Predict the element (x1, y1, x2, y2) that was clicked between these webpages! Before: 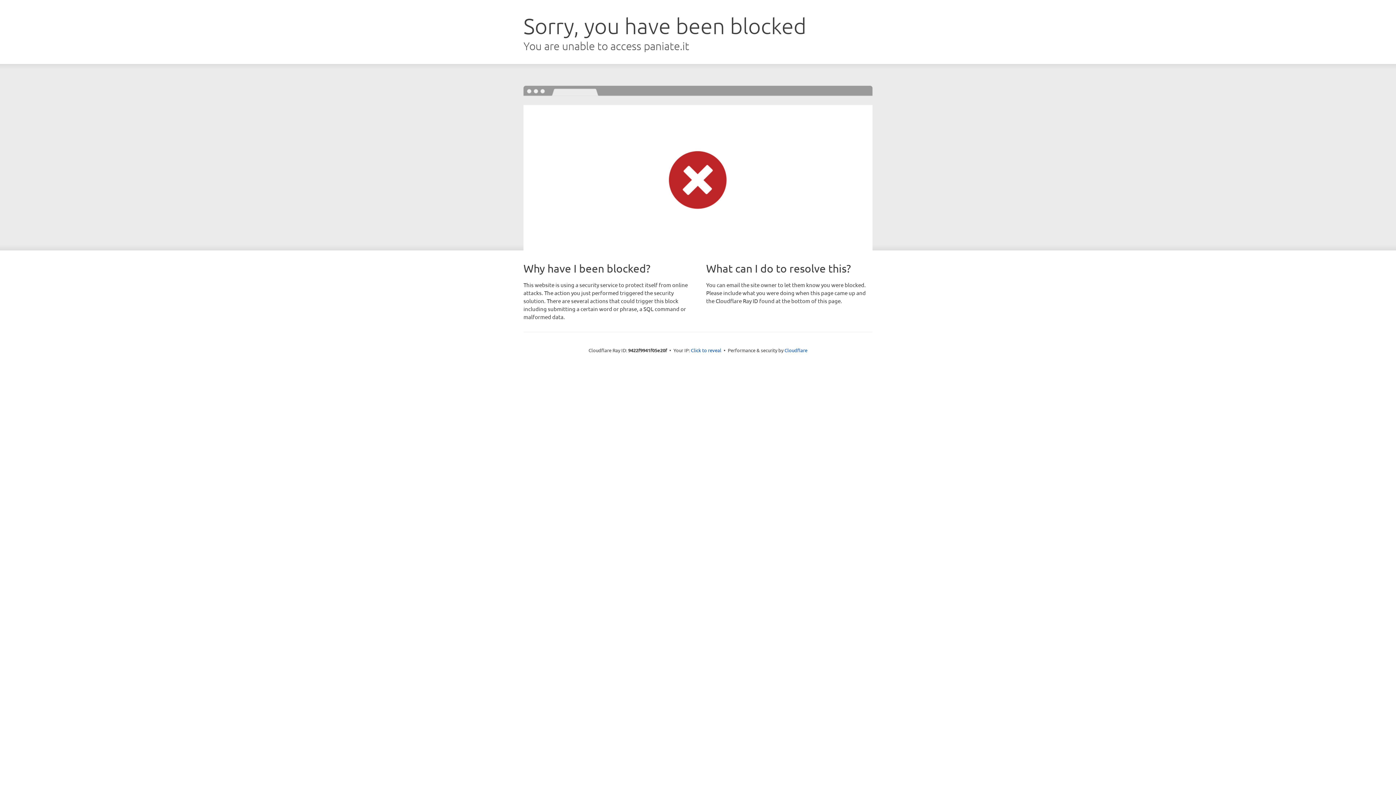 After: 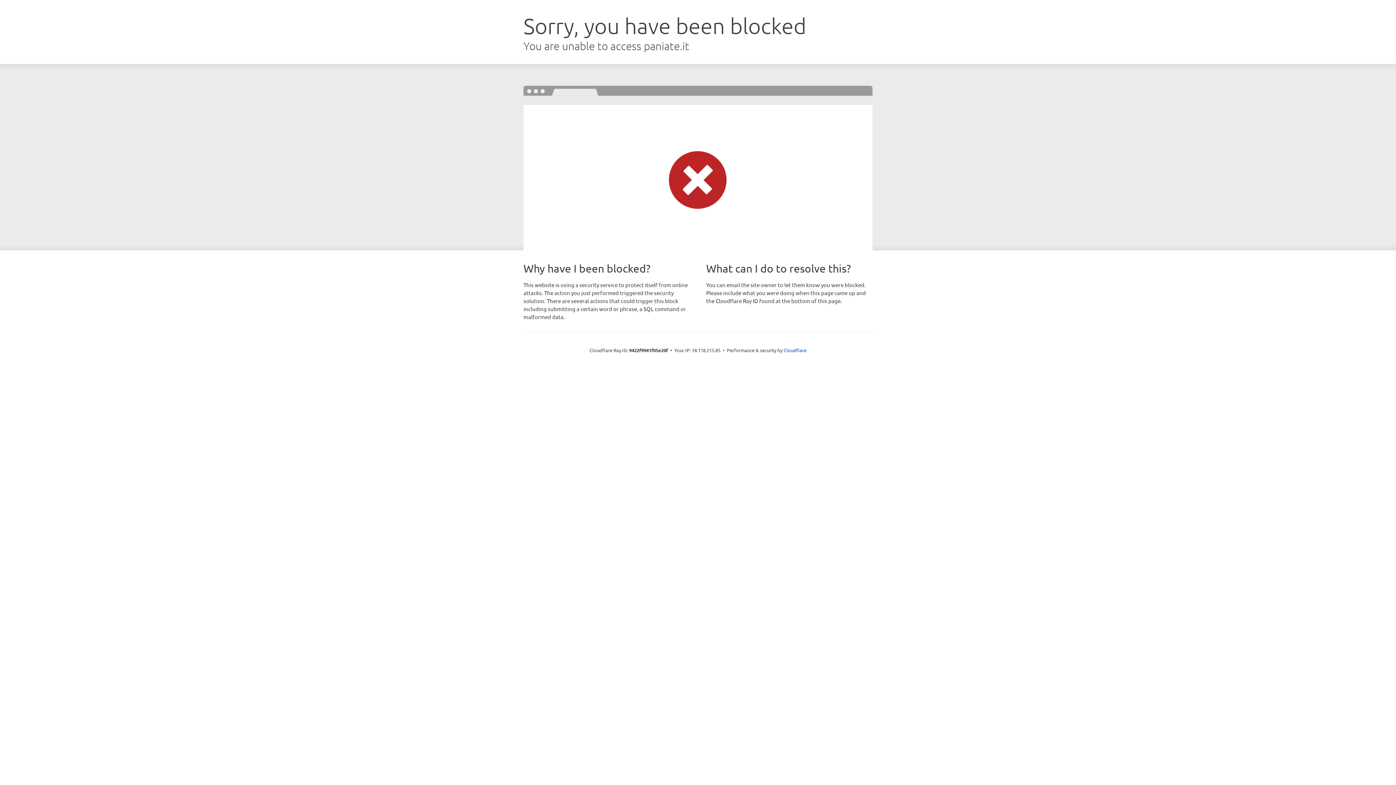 Action: label: Click to reveal bbox: (691, 346, 721, 353)